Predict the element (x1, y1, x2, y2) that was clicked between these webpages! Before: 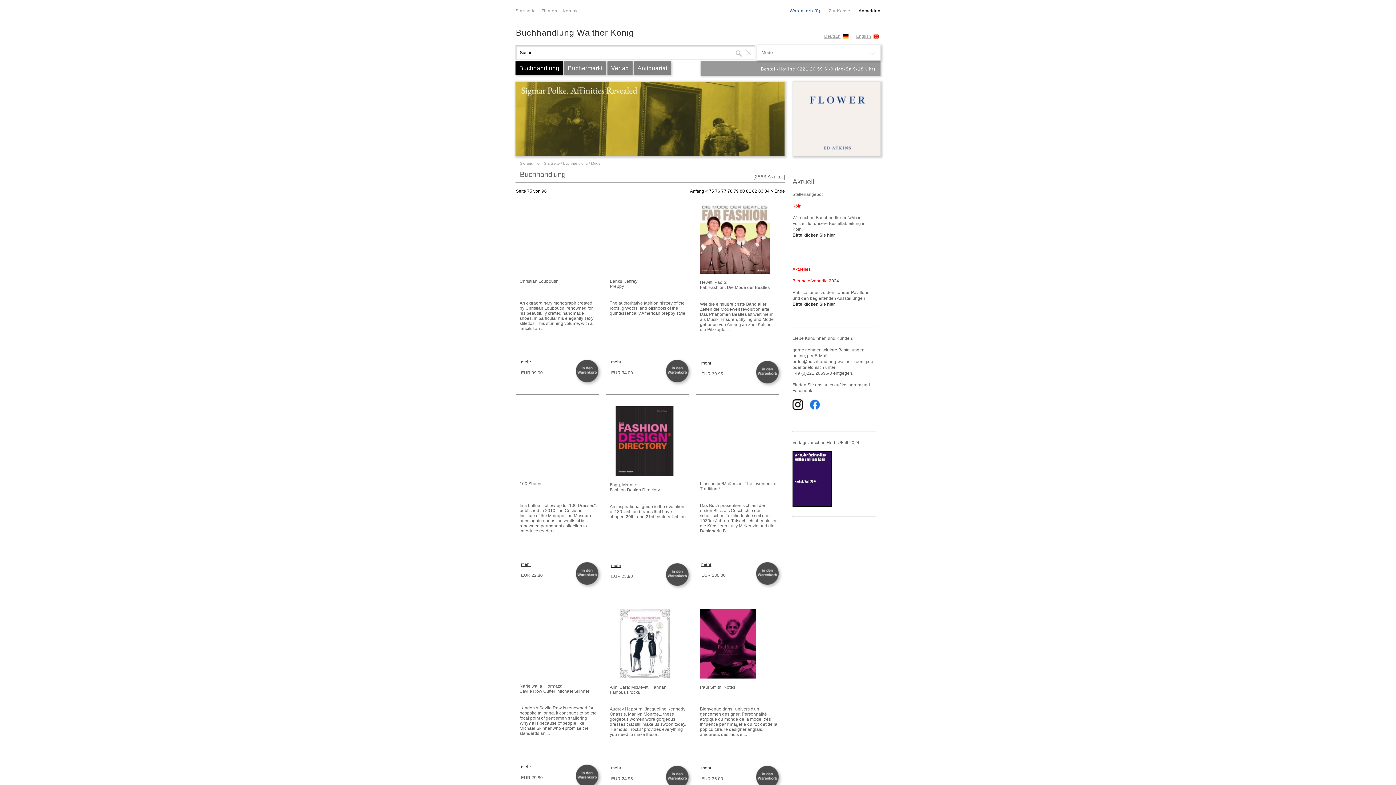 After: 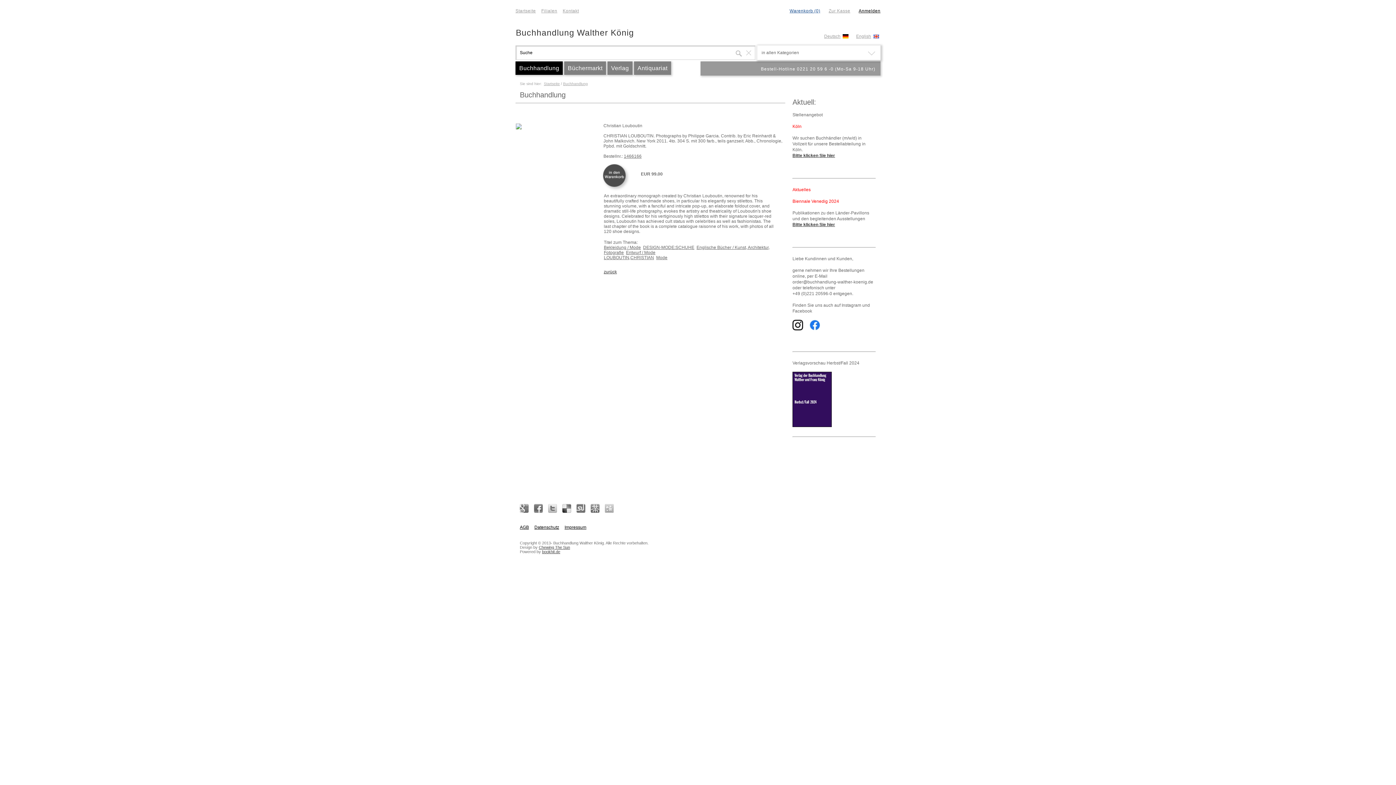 Action: bbox: (521, 359, 531, 364) label: mehr